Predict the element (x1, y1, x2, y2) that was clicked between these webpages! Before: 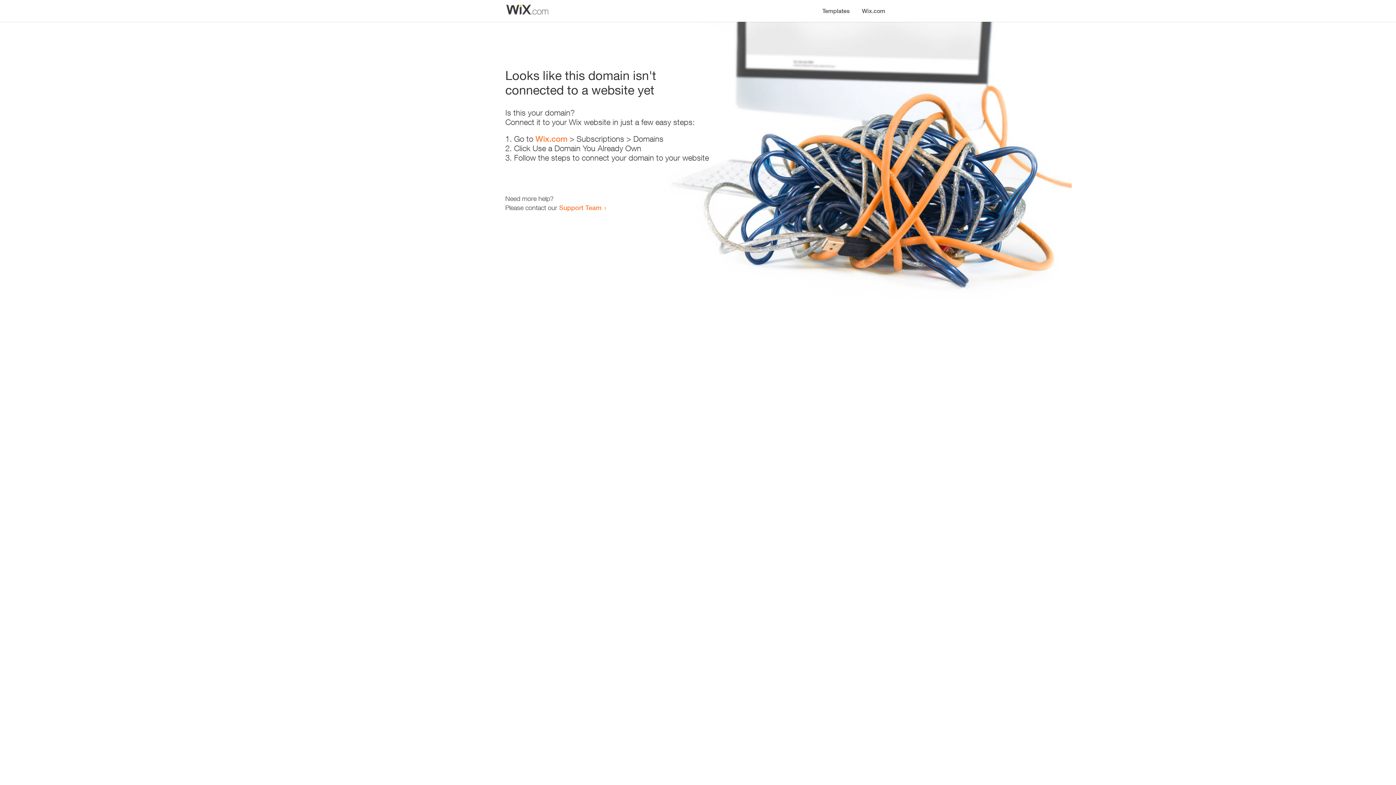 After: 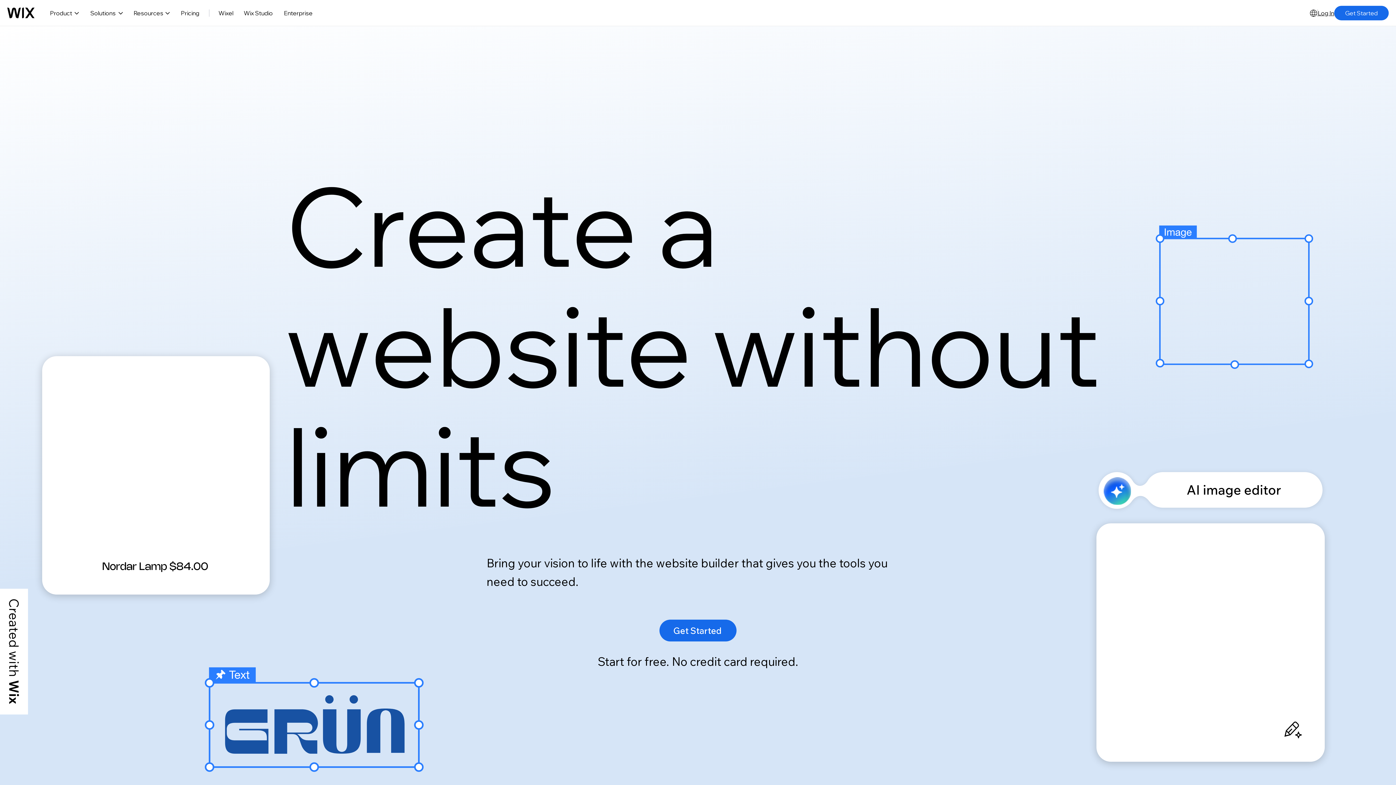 Action: label: Wix.com bbox: (856, 0, 890, 14)